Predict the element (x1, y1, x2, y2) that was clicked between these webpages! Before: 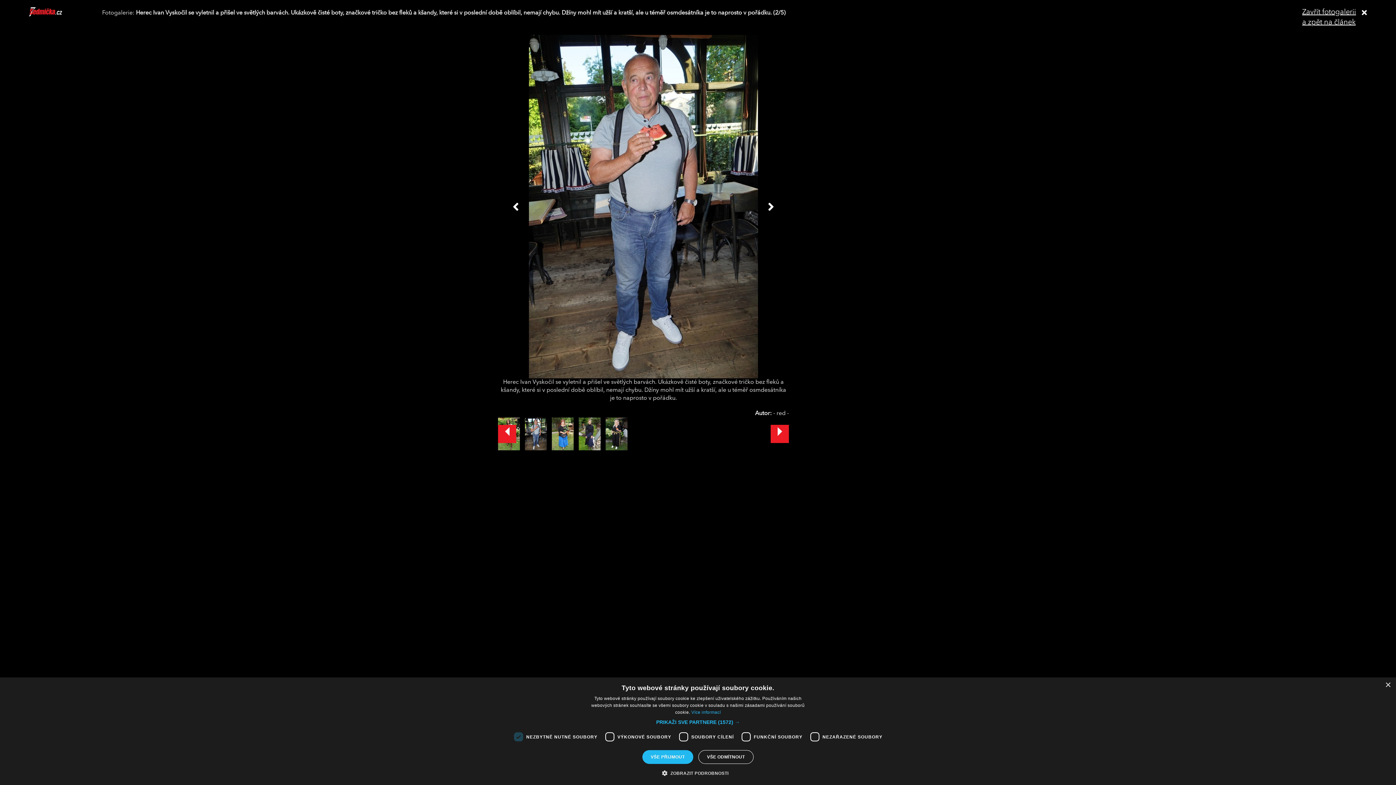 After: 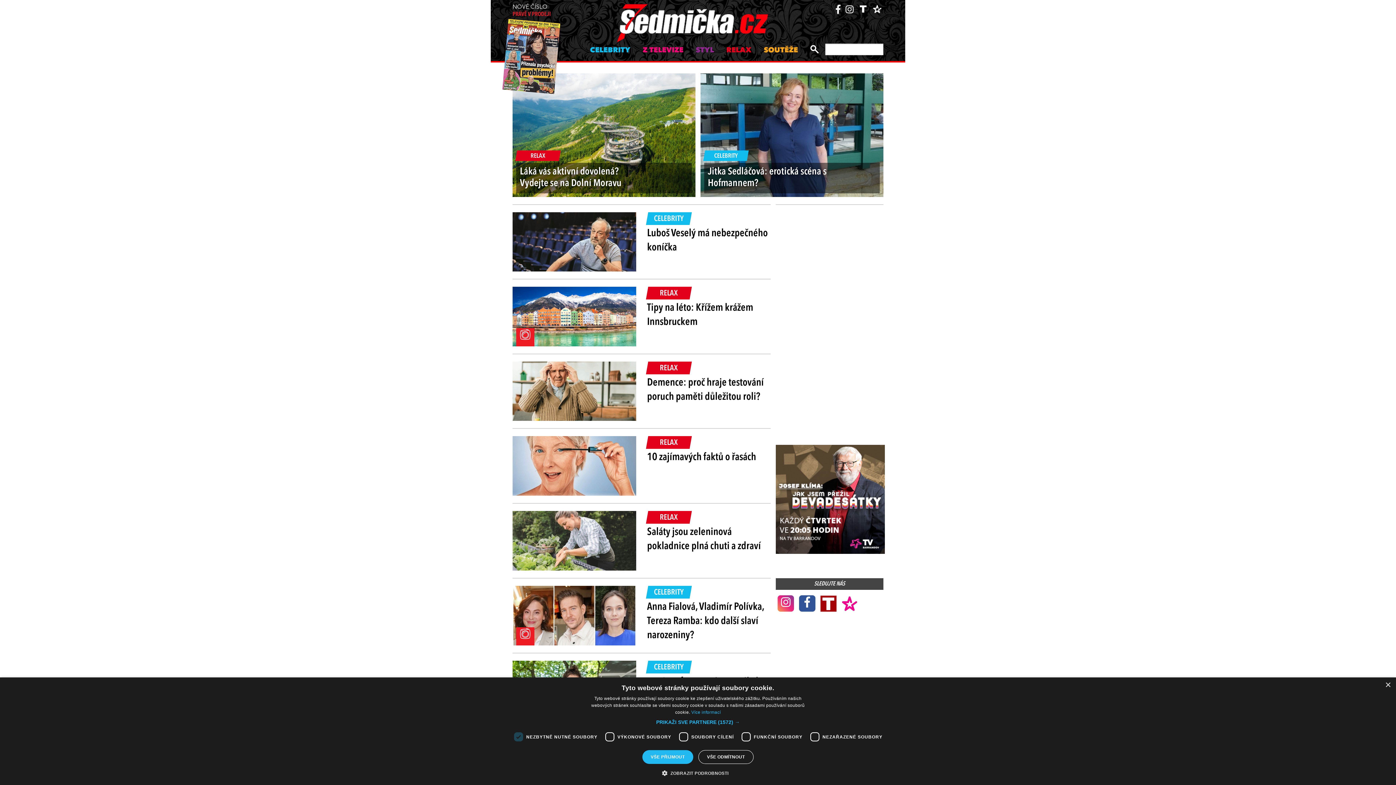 Action: bbox: (29, 12, 80, 18)